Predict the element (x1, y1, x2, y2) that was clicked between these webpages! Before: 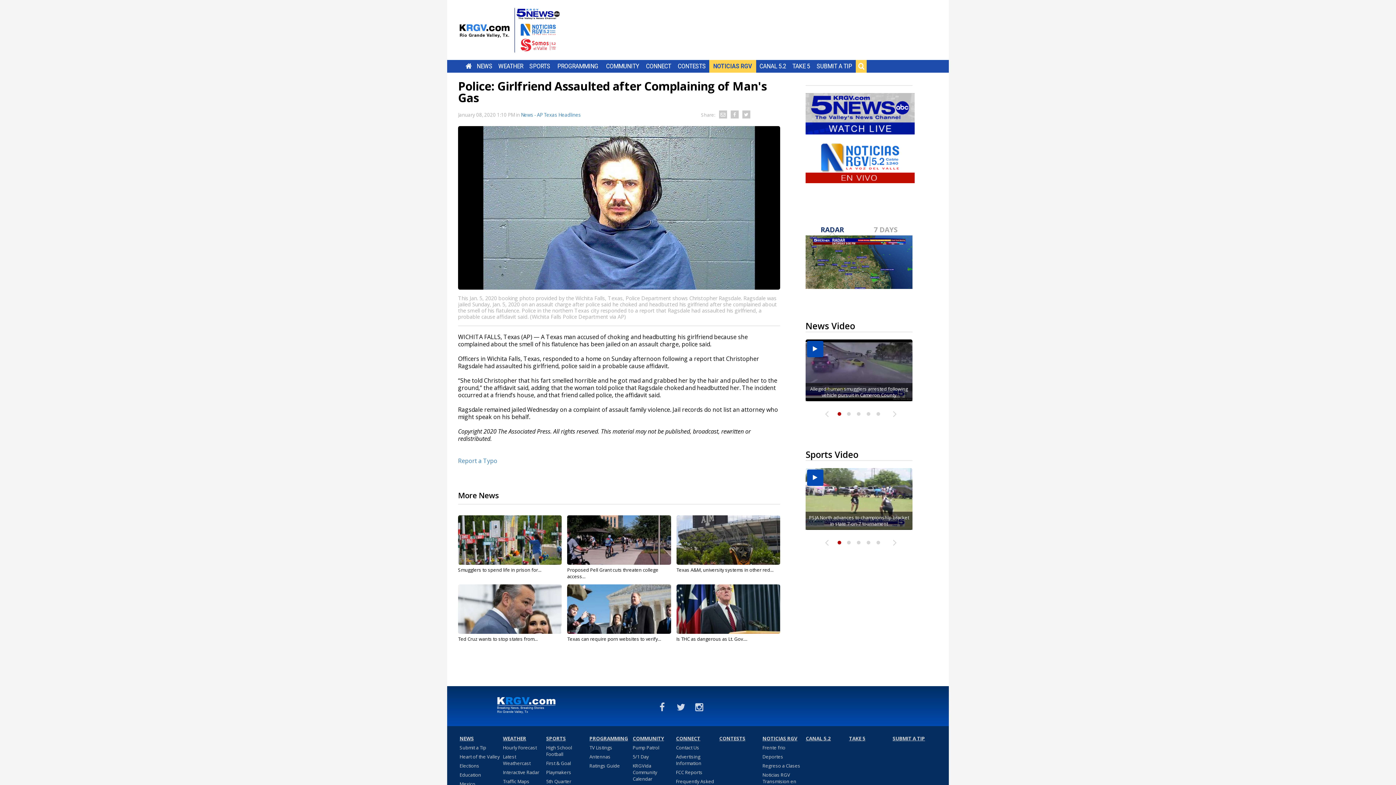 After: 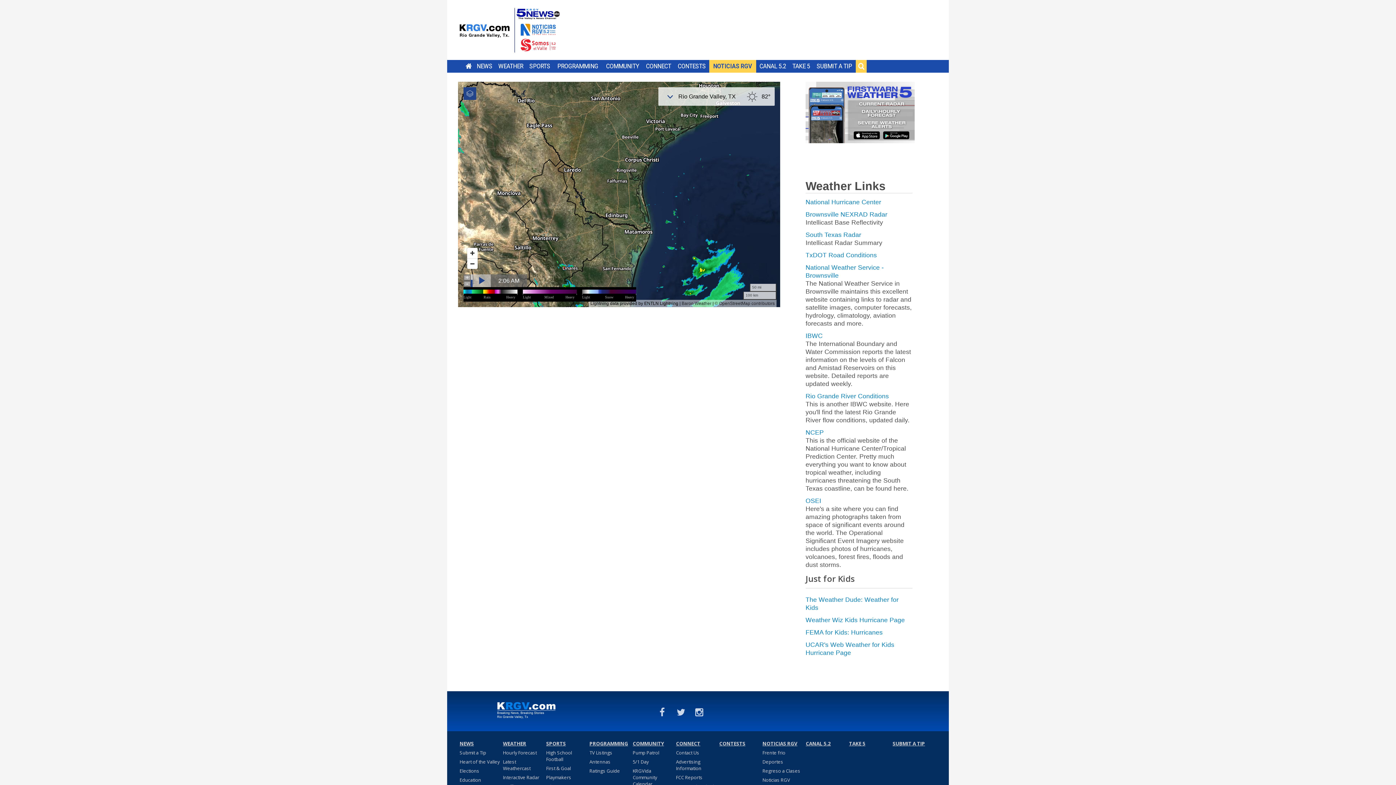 Action: bbox: (503, 769, 539, 778) label: Interactive Radar